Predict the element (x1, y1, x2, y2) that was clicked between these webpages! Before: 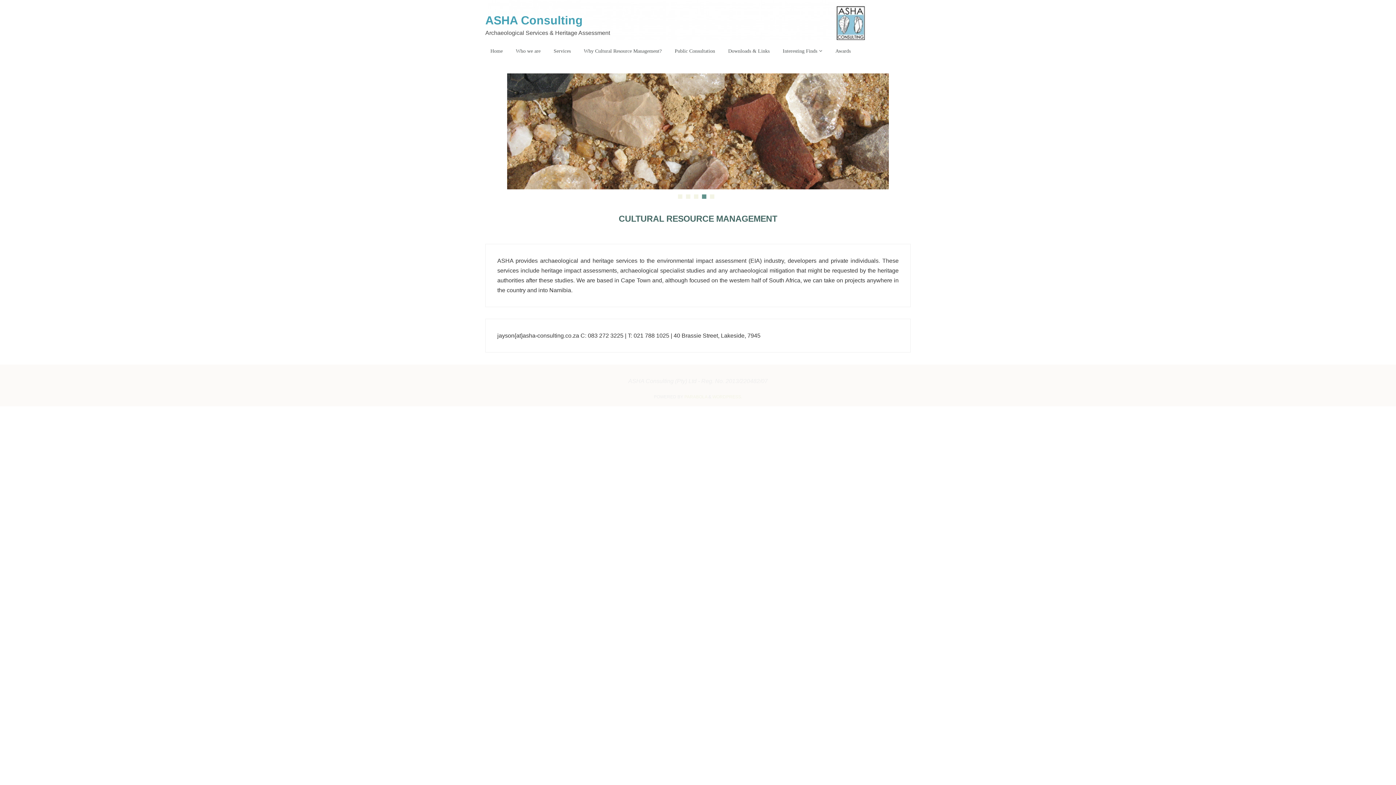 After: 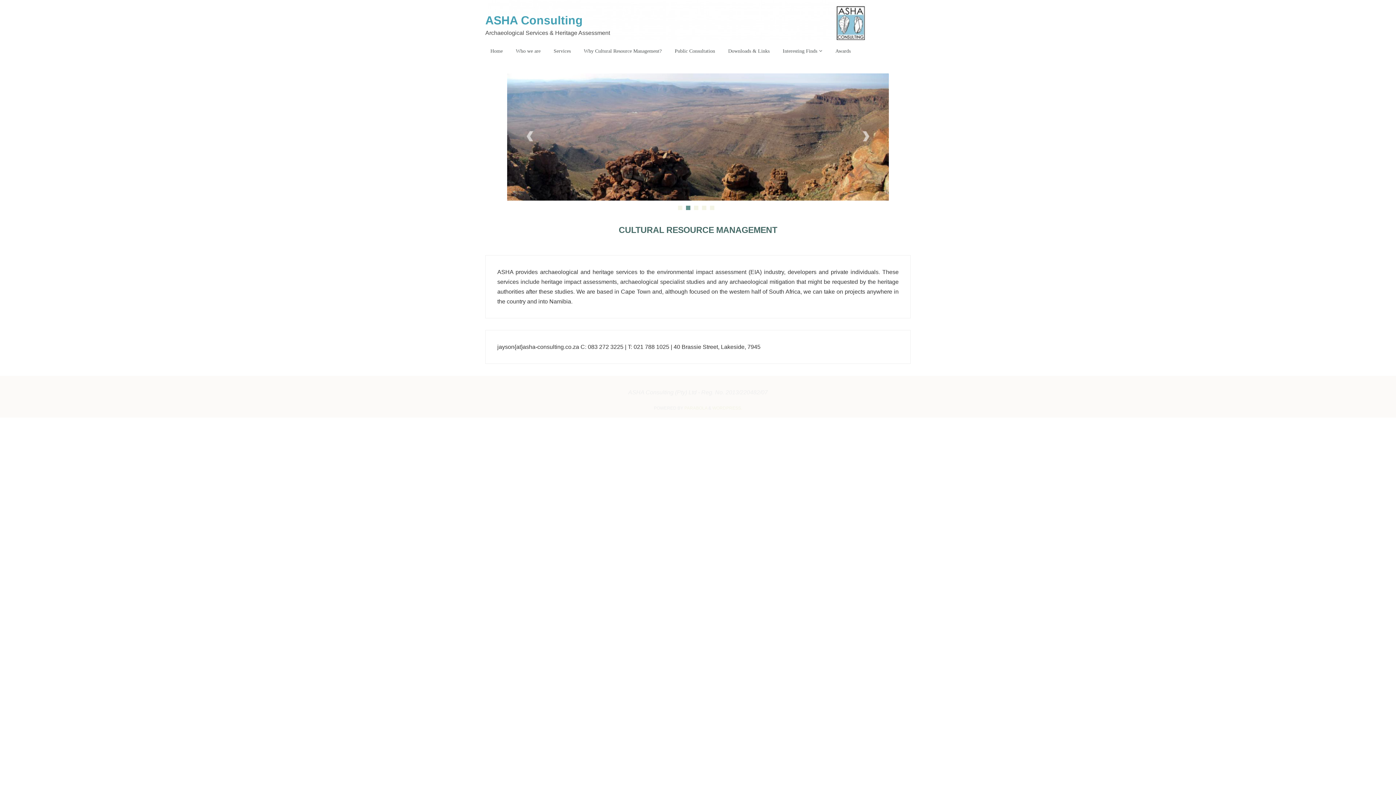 Action: label: 5 bbox: (710, 194, 714, 199)